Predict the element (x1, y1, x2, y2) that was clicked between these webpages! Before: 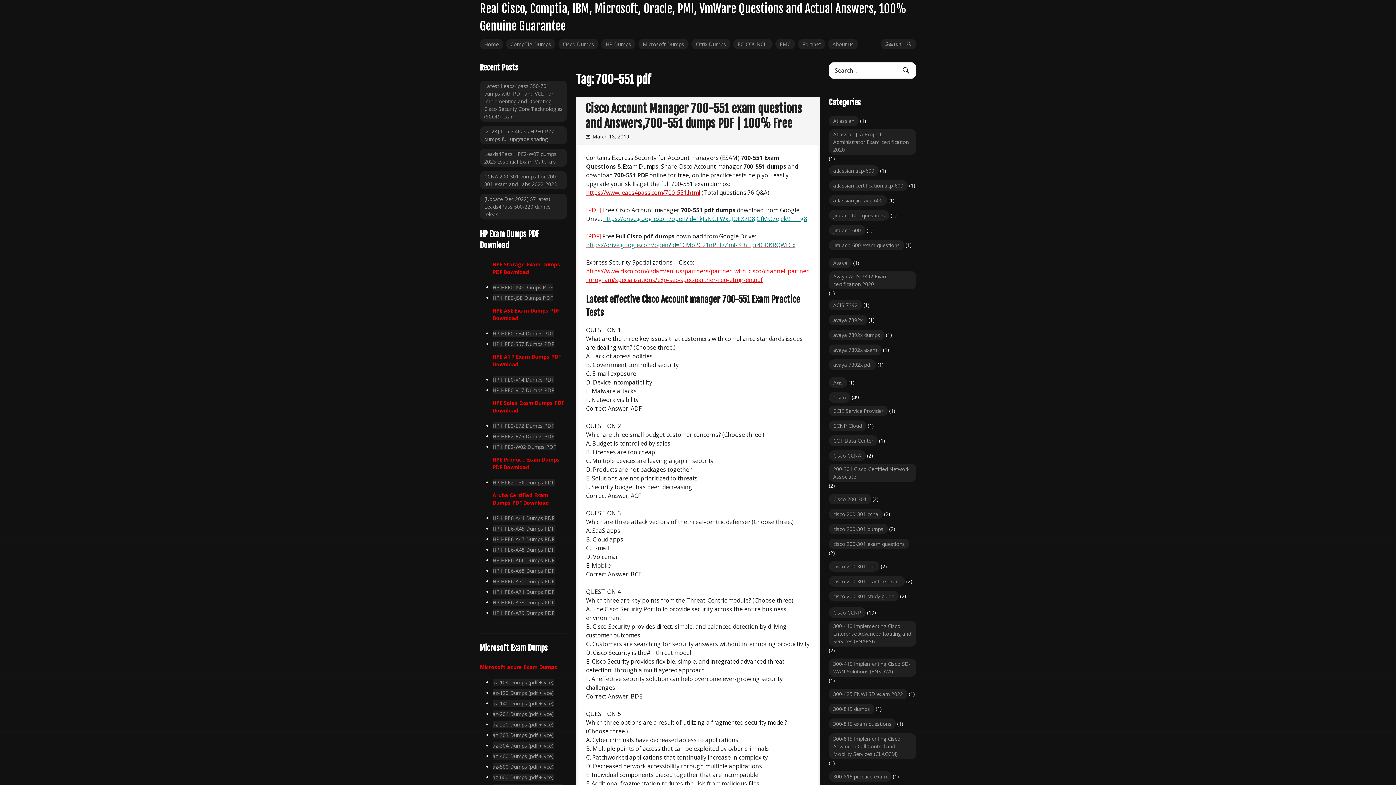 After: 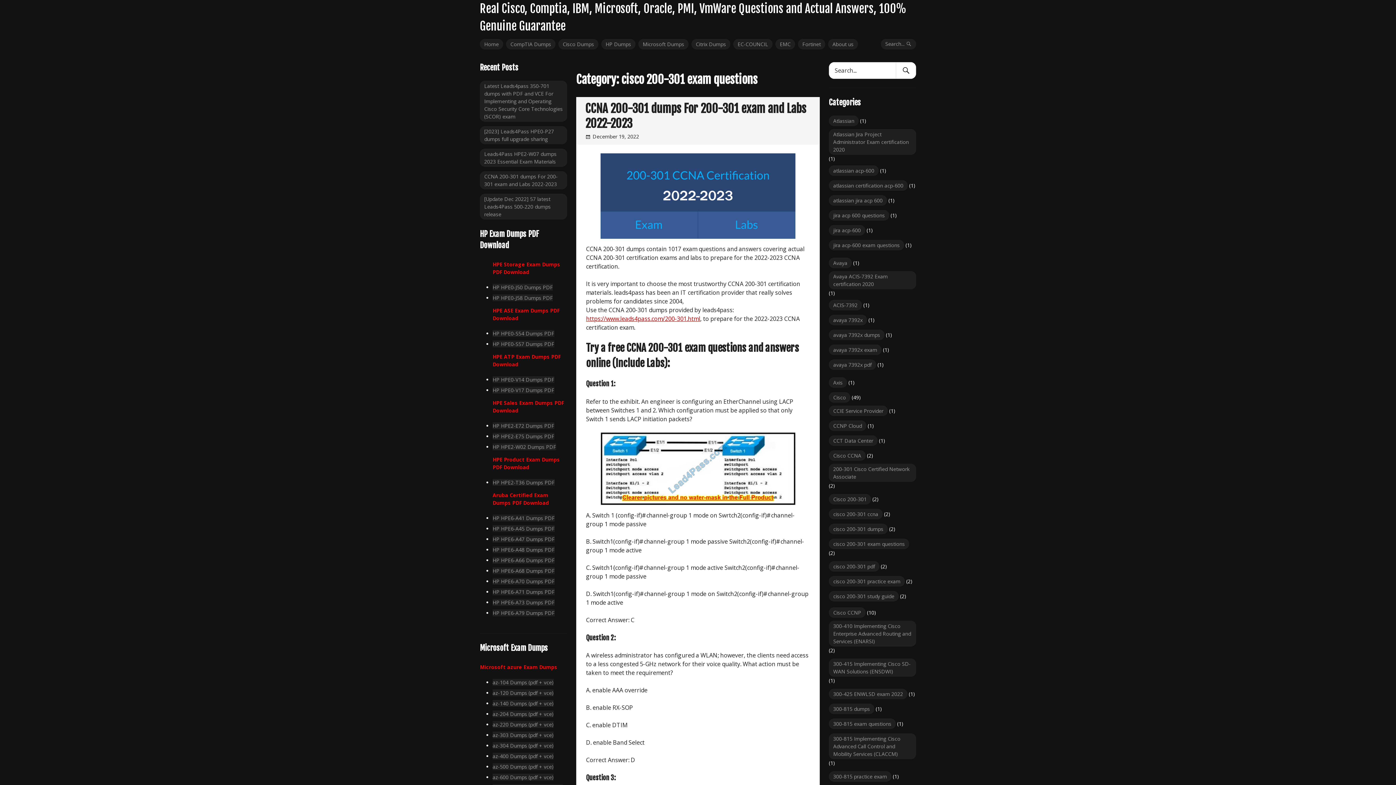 Action: bbox: (829, 538, 909, 549) label: cisco 200-301 exam questions